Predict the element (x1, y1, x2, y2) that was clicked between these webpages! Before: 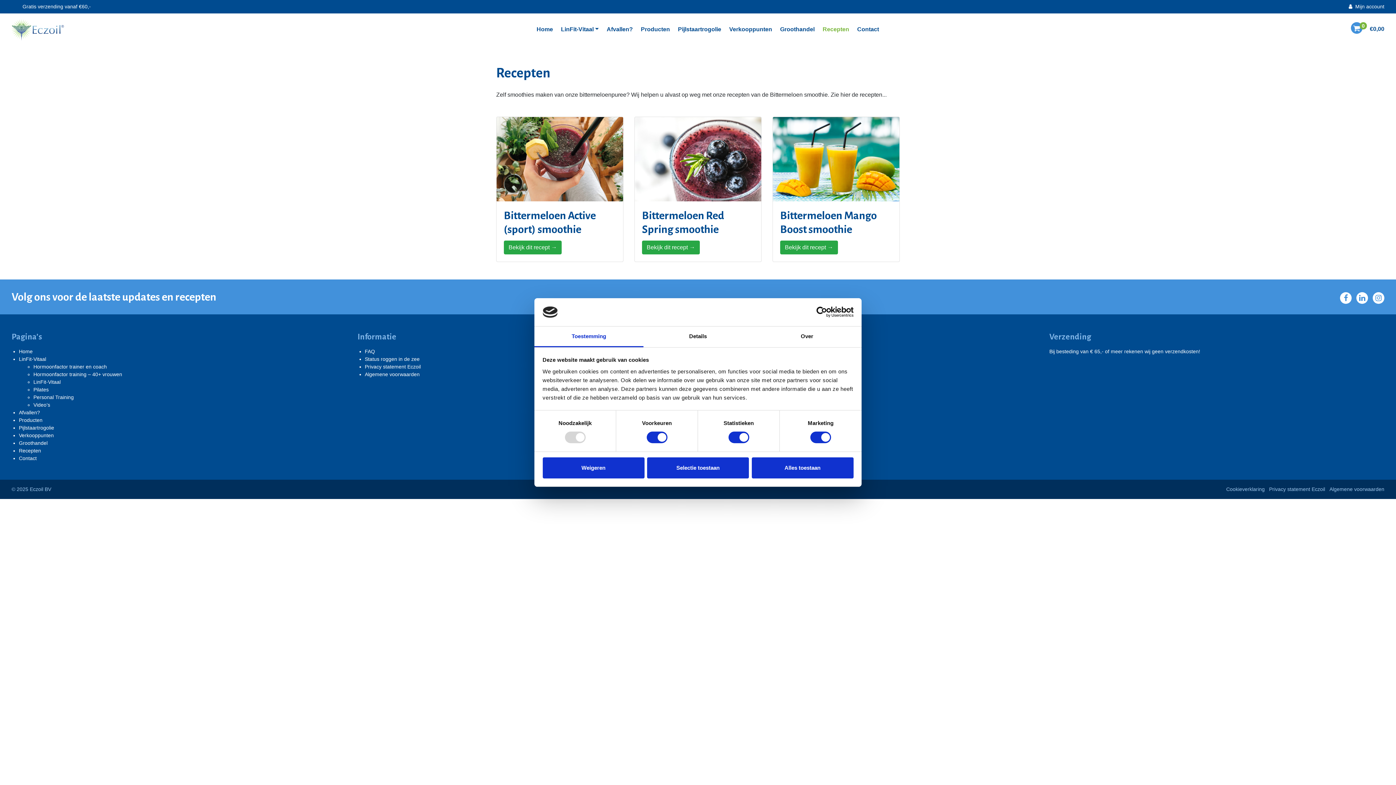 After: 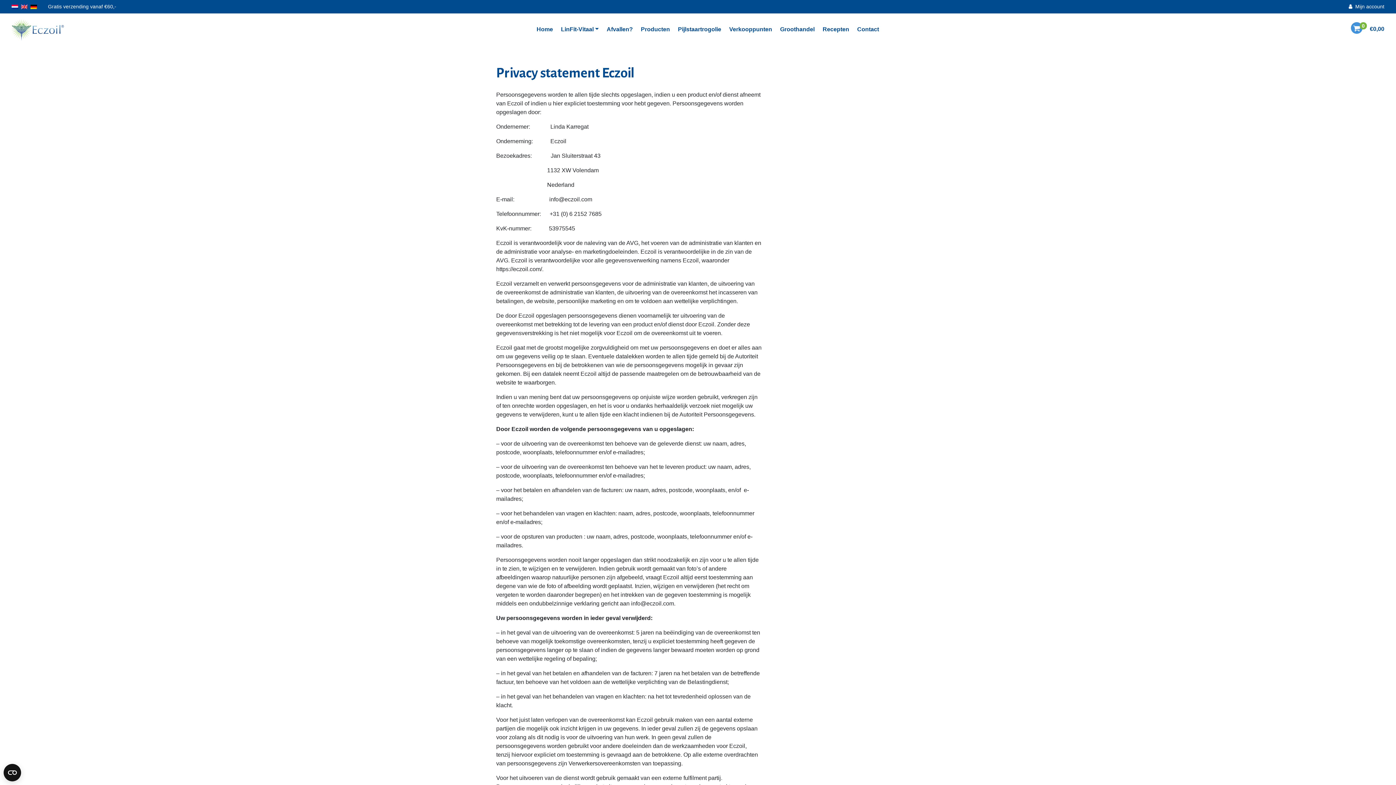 Action: label: Privacy statement Eczoil bbox: (364, 363, 420, 369)